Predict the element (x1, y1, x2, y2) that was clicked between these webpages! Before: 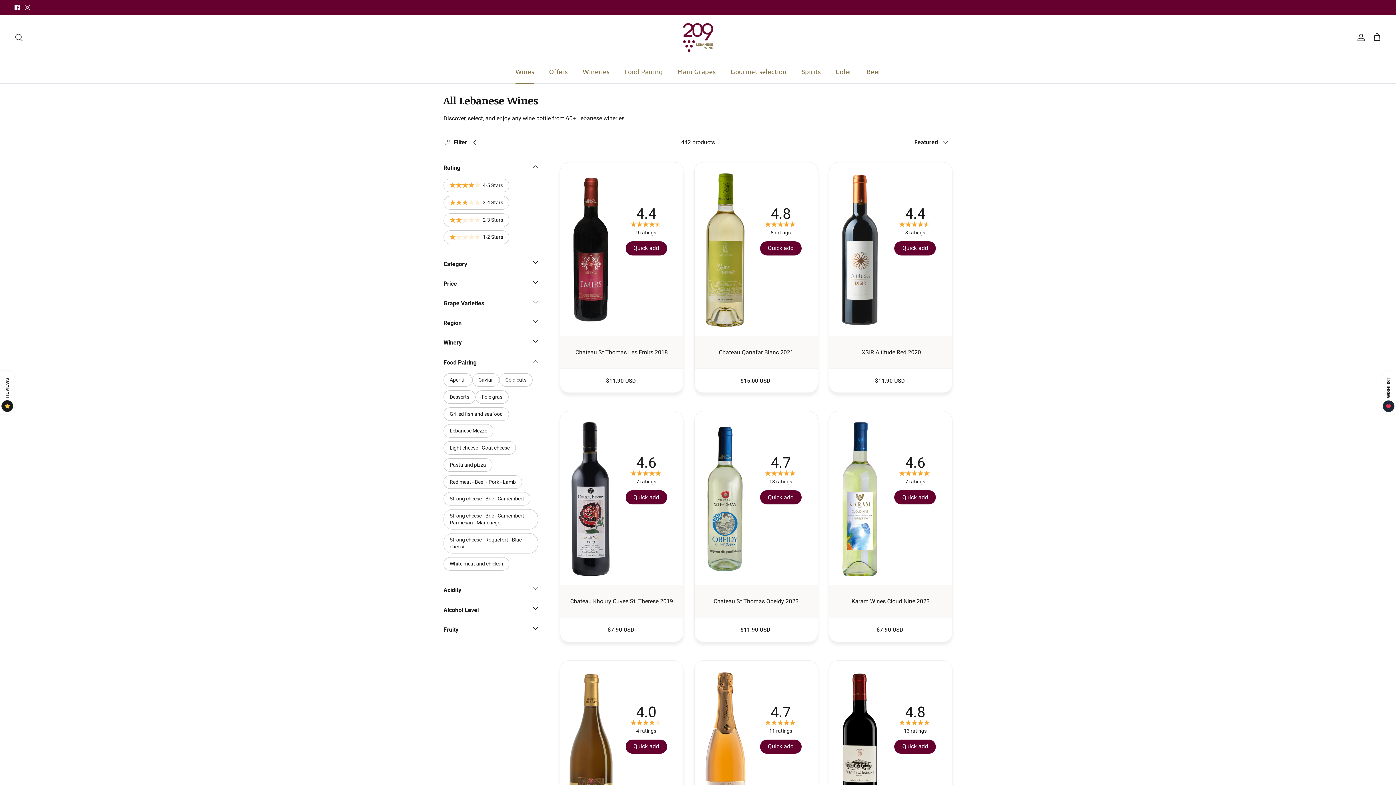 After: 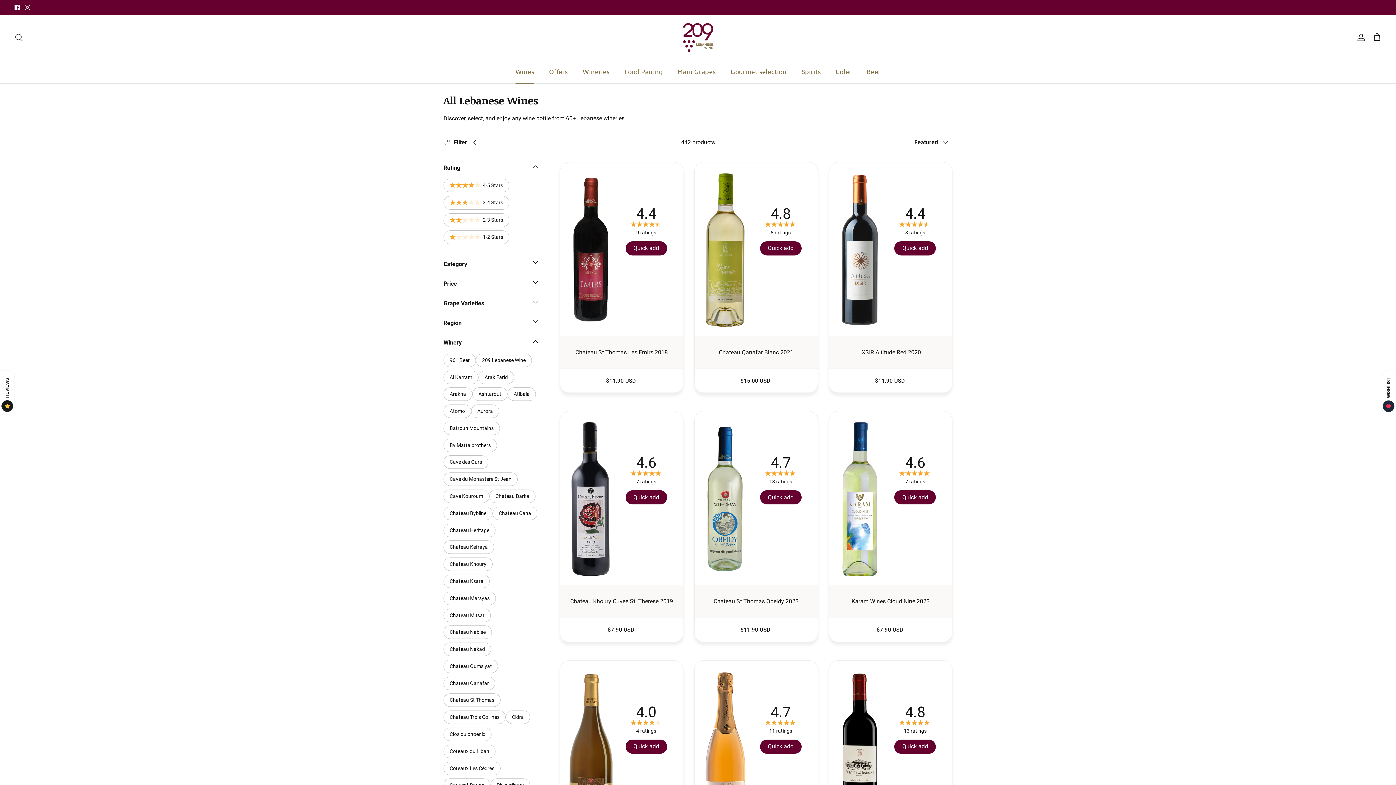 Action: label: Winery bbox: (443, 337, 538, 353)